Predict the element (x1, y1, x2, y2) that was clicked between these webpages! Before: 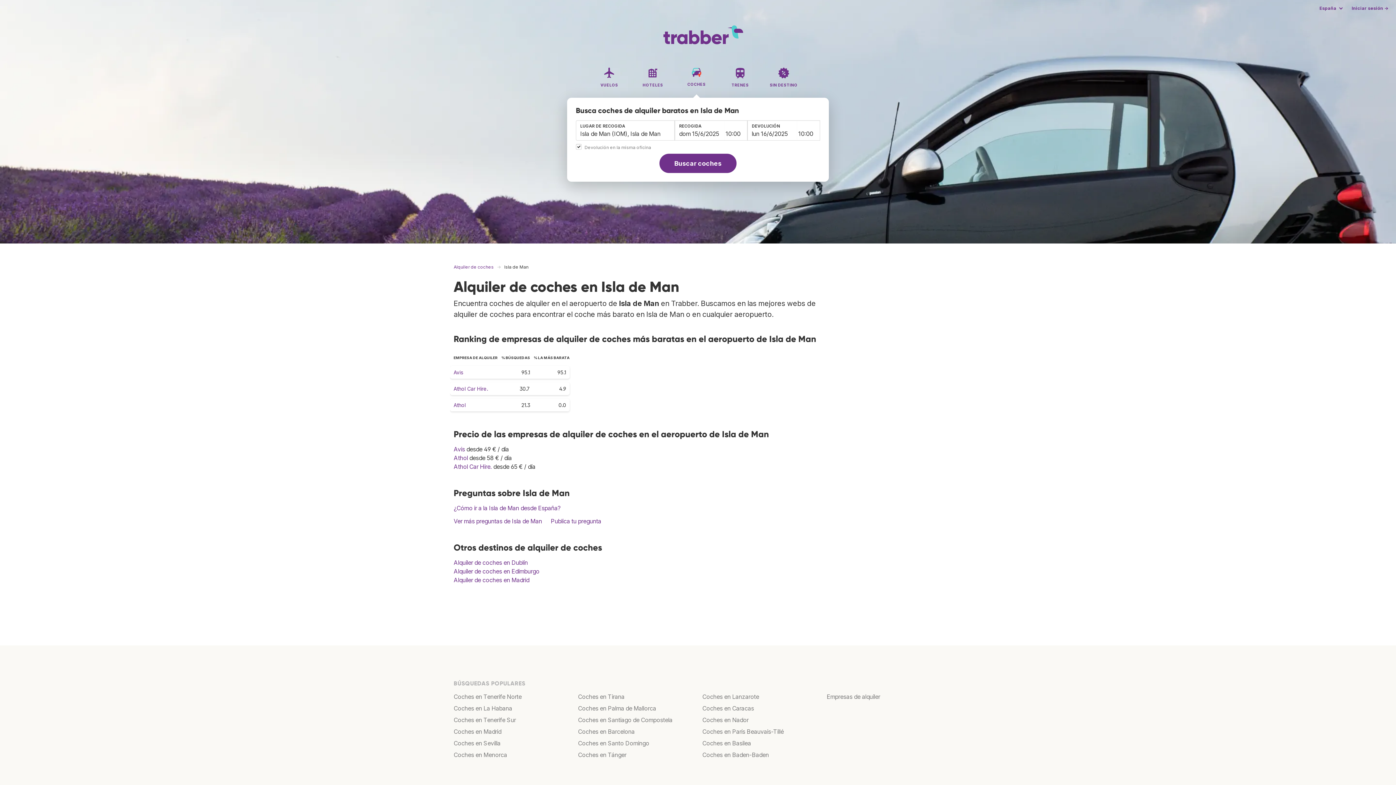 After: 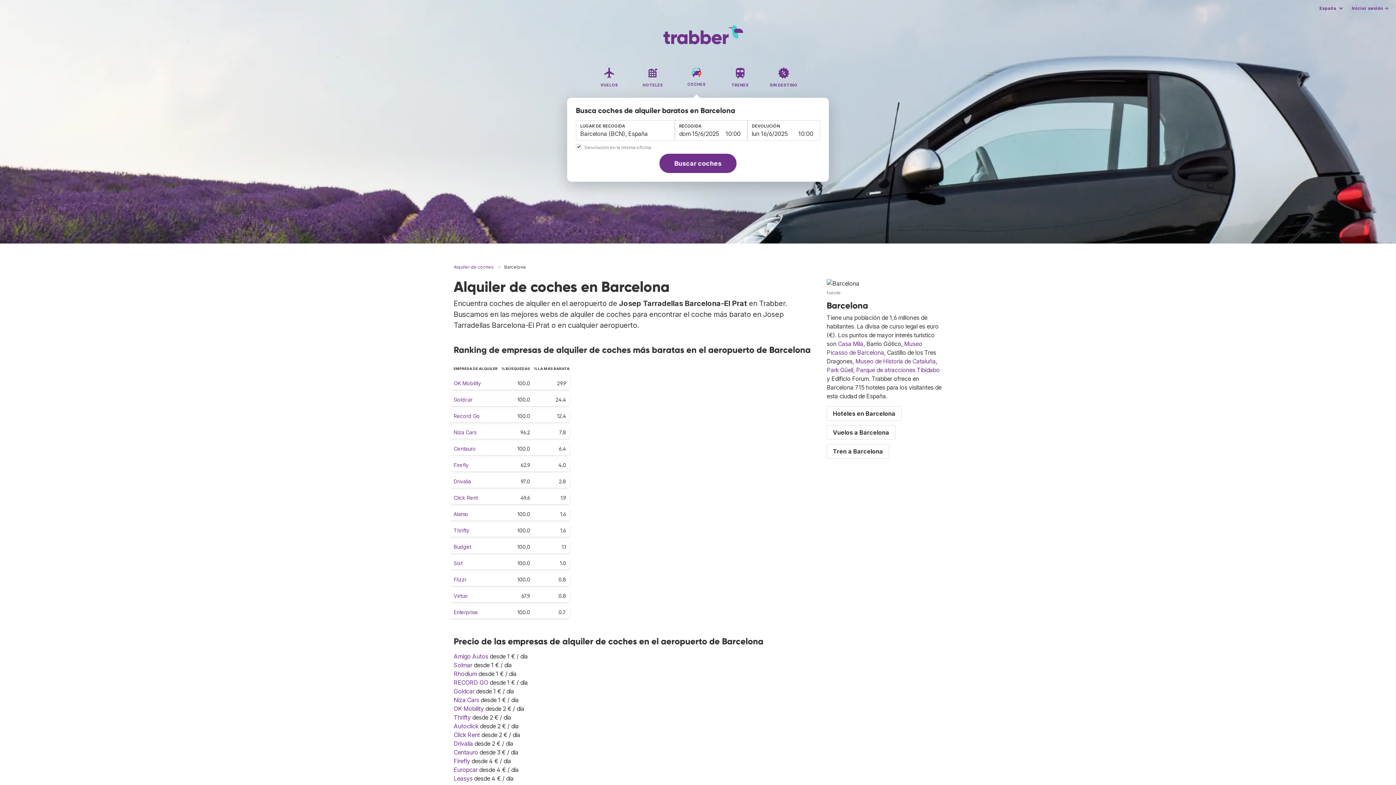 Action: label: Coches en Barcelona bbox: (578, 728, 634, 735)